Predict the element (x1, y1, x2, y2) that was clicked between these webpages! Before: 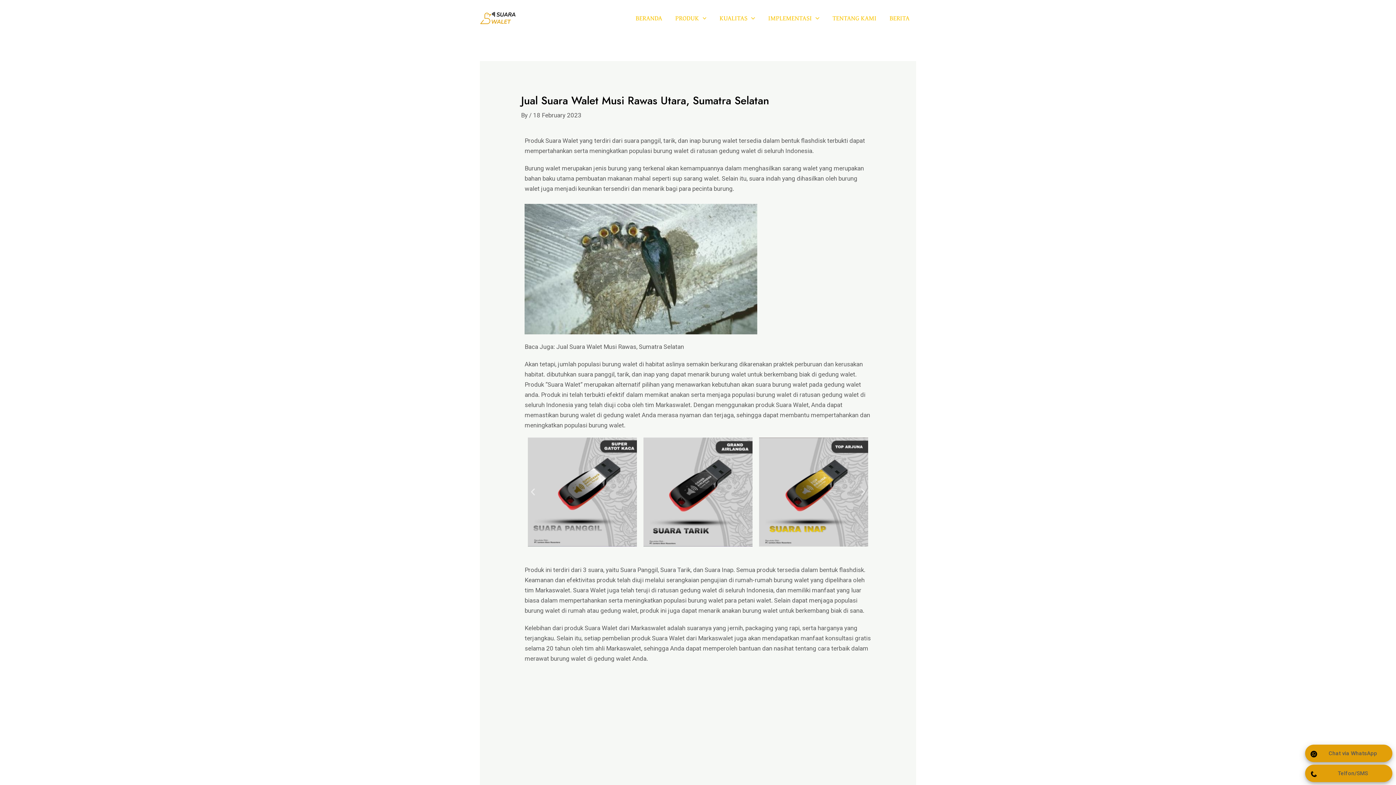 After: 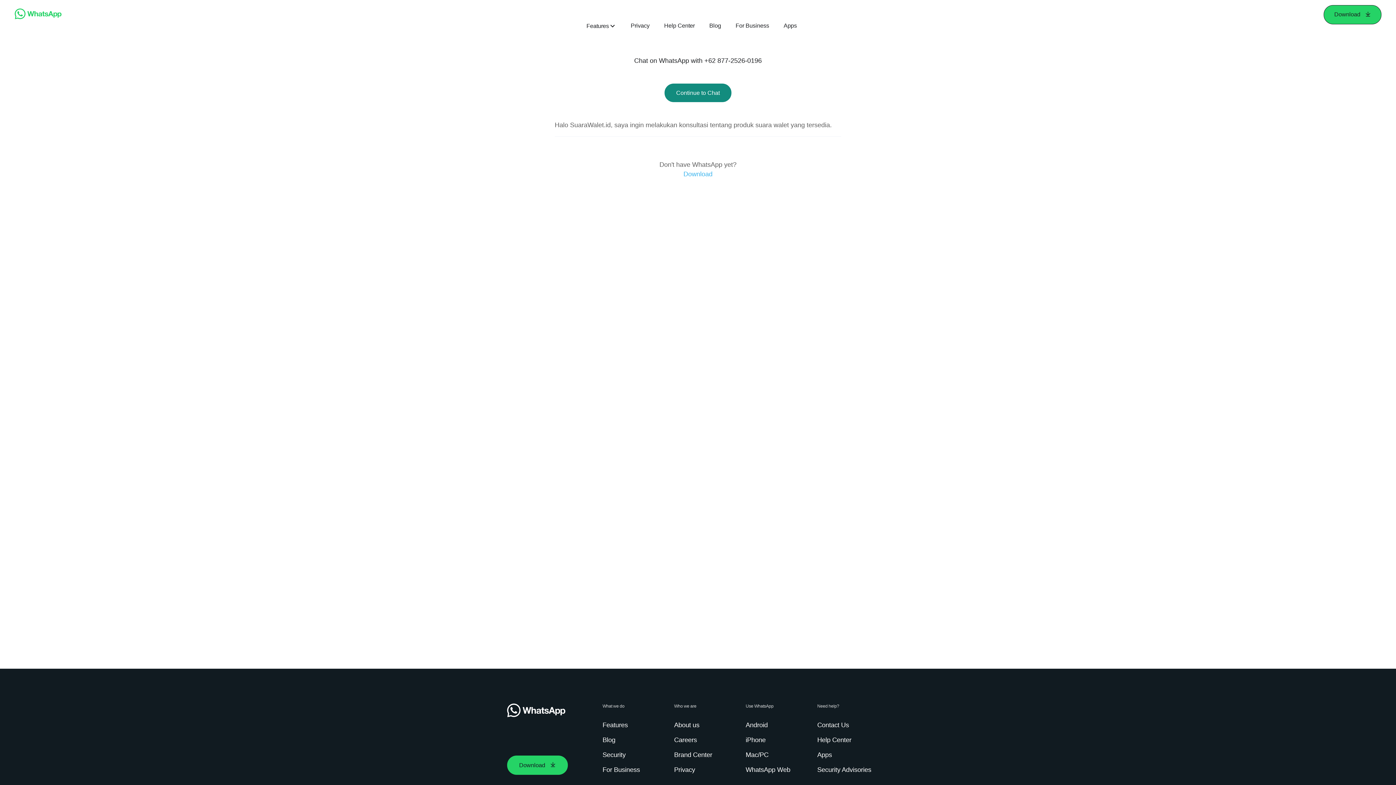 Action: bbox: (1329, 750, 1377, 757) label: Chat via WhatsApp